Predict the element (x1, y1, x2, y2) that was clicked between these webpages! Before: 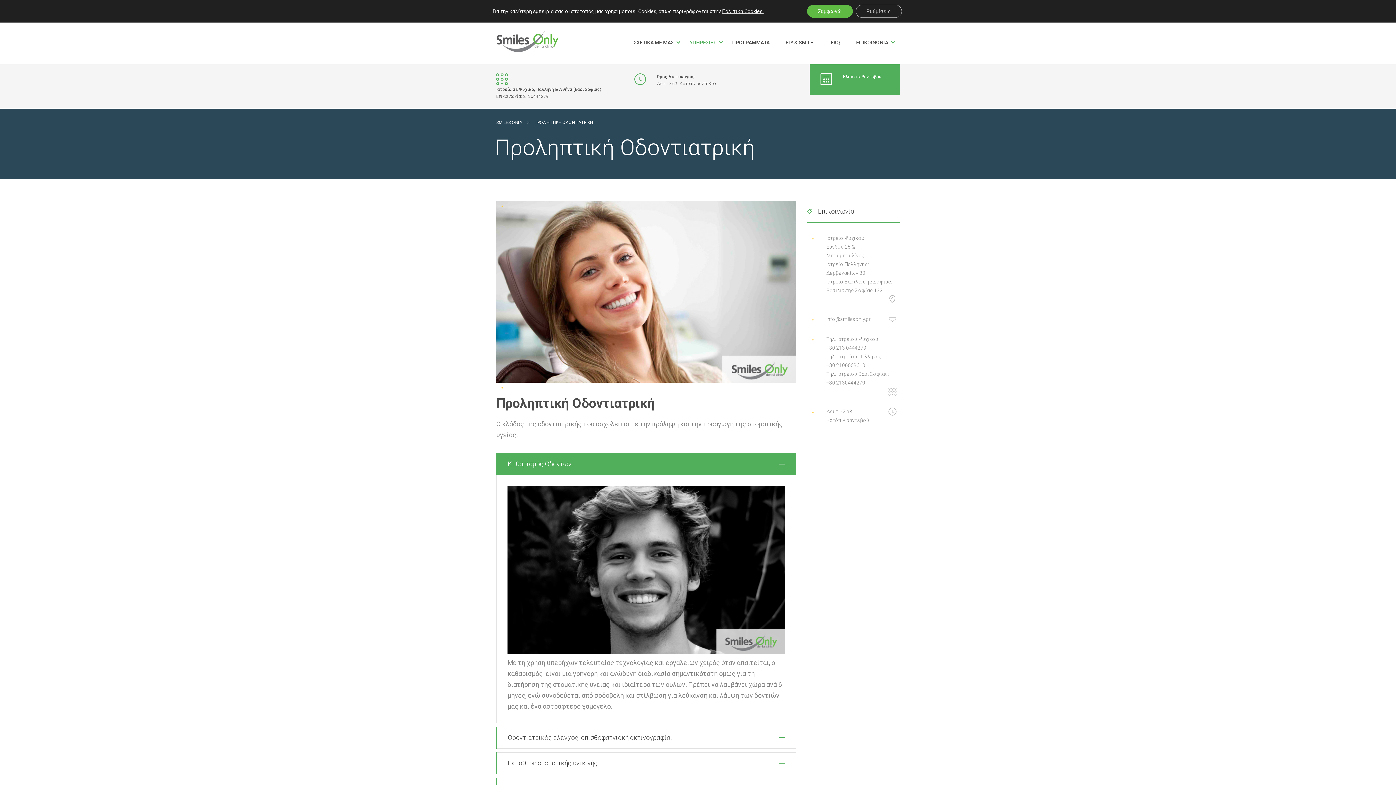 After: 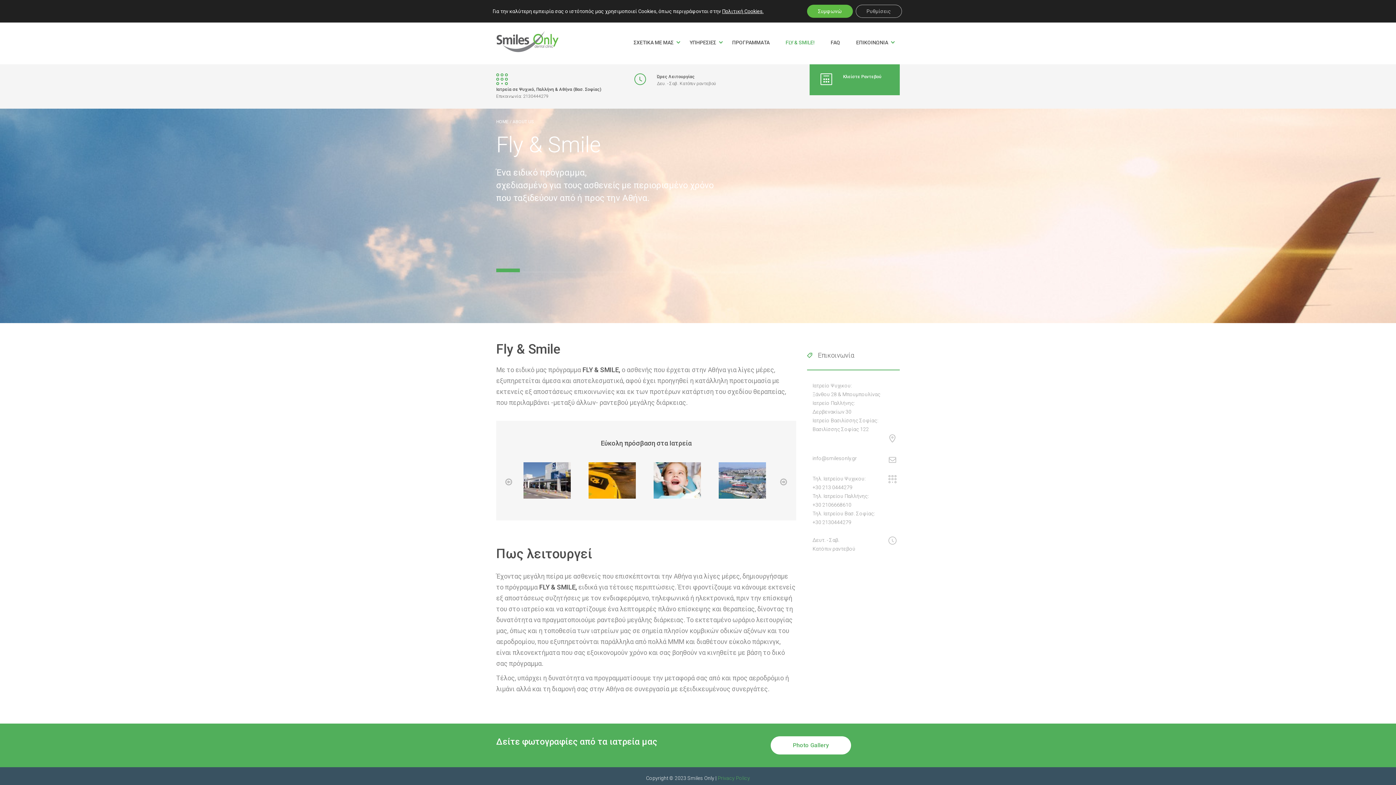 Action: bbox: (785, 34, 814, 50) label: FLY & SMILE!